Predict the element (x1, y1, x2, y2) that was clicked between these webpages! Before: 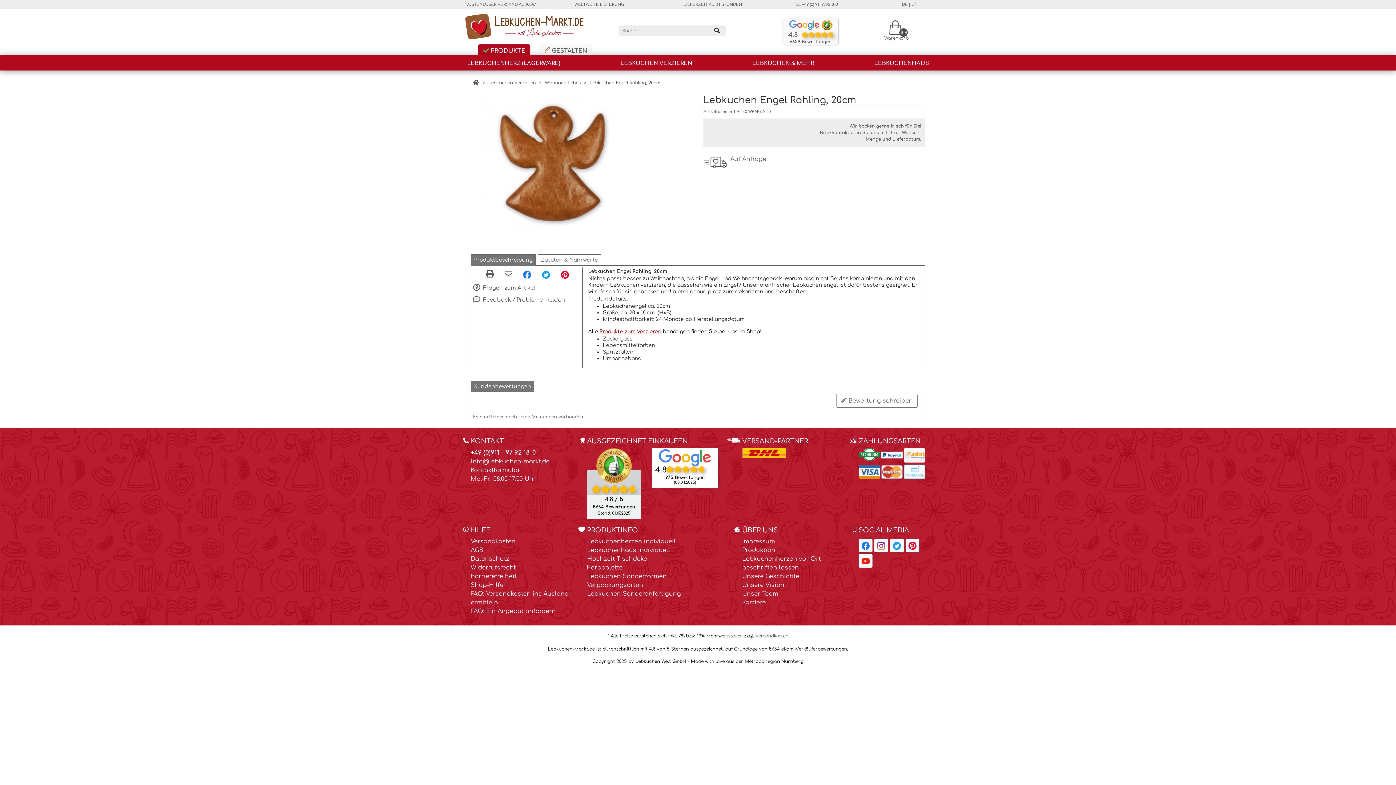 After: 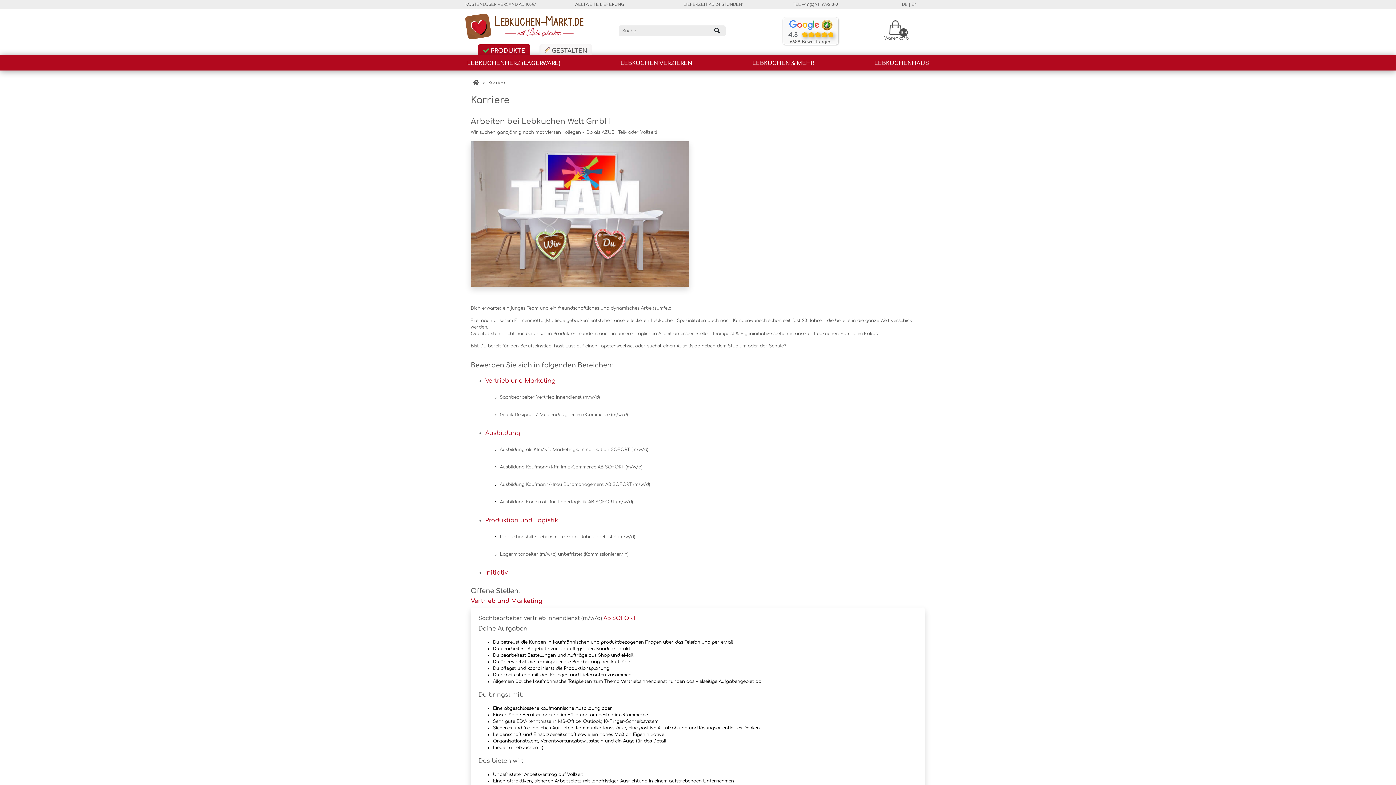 Action: bbox: (742, 599, 766, 606) label: Karriere